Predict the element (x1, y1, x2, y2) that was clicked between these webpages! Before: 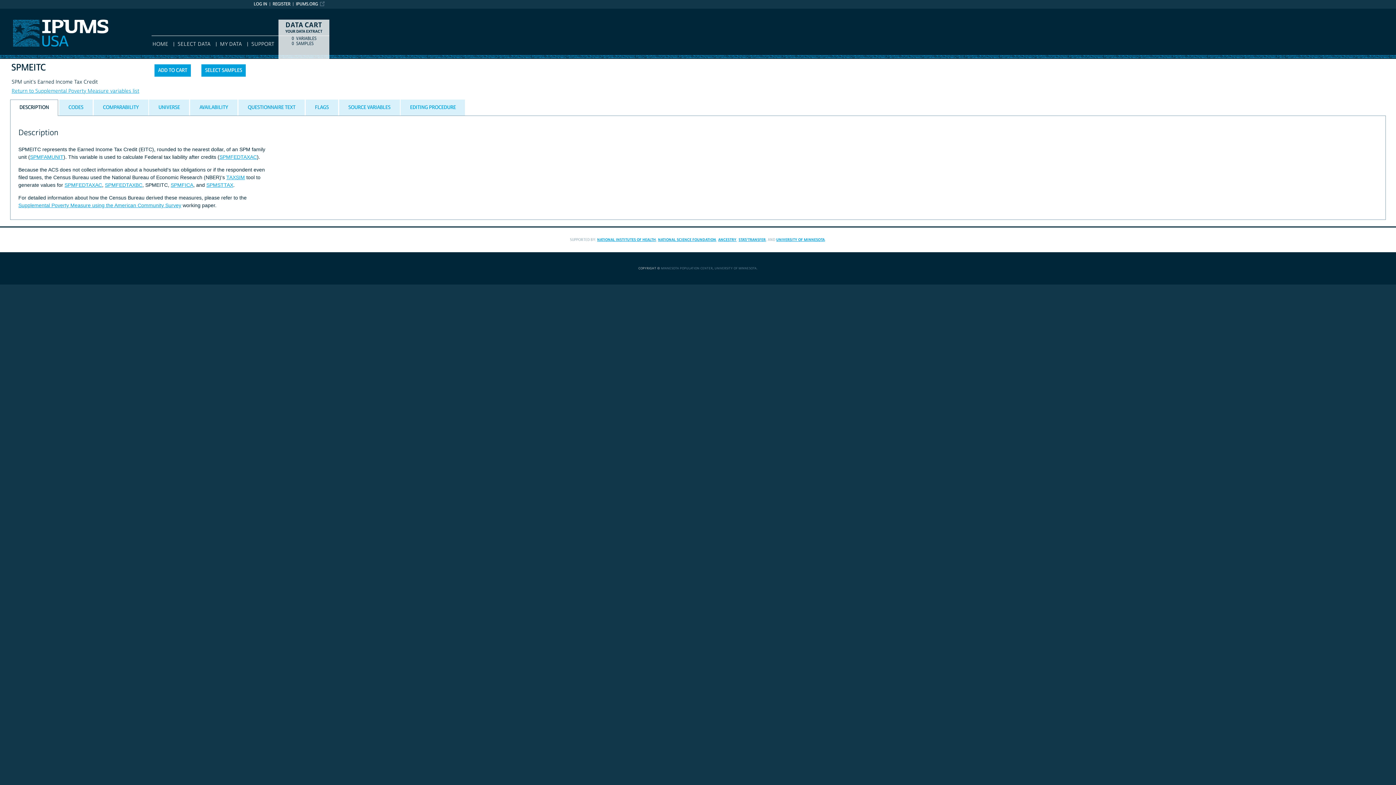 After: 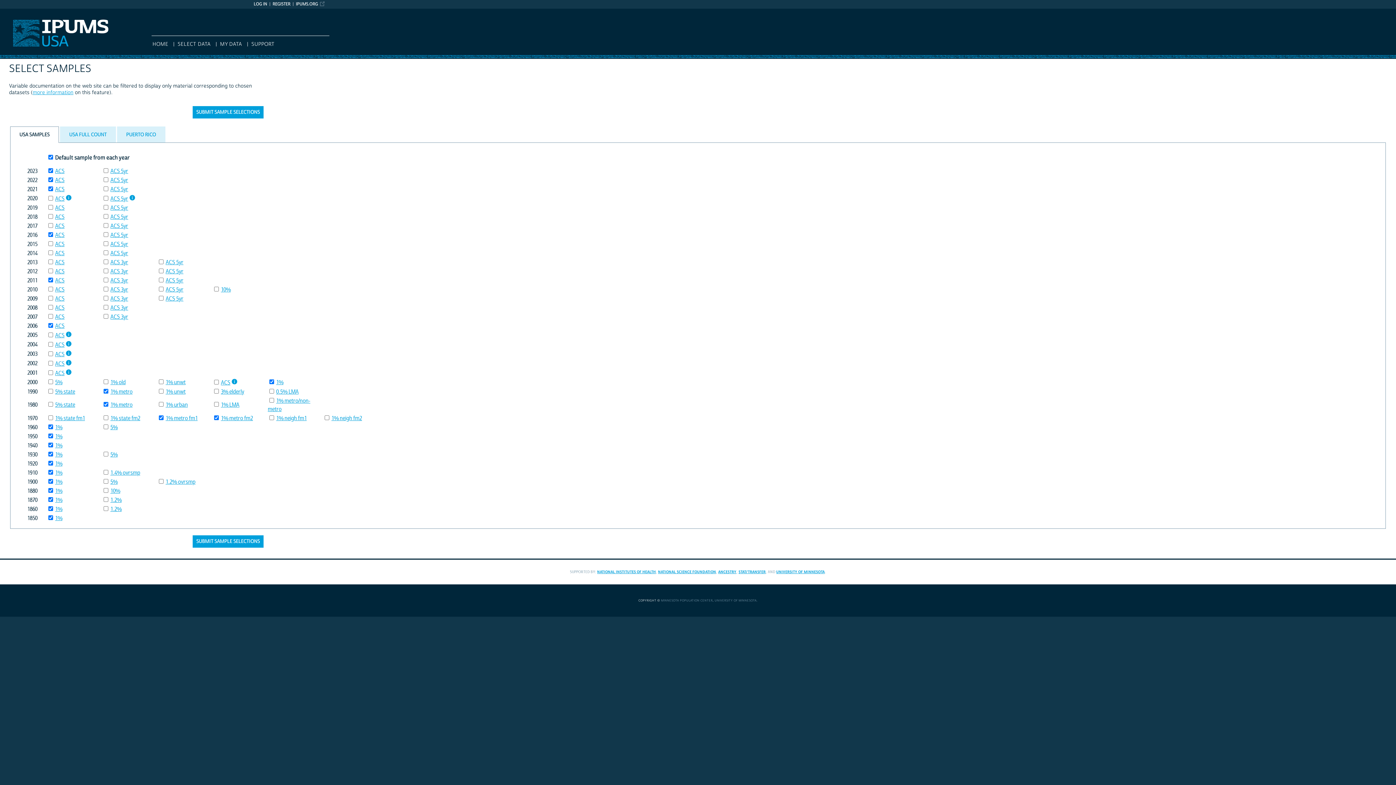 Action: label: SELECT SAMPLES bbox: (201, 64, 245, 76)